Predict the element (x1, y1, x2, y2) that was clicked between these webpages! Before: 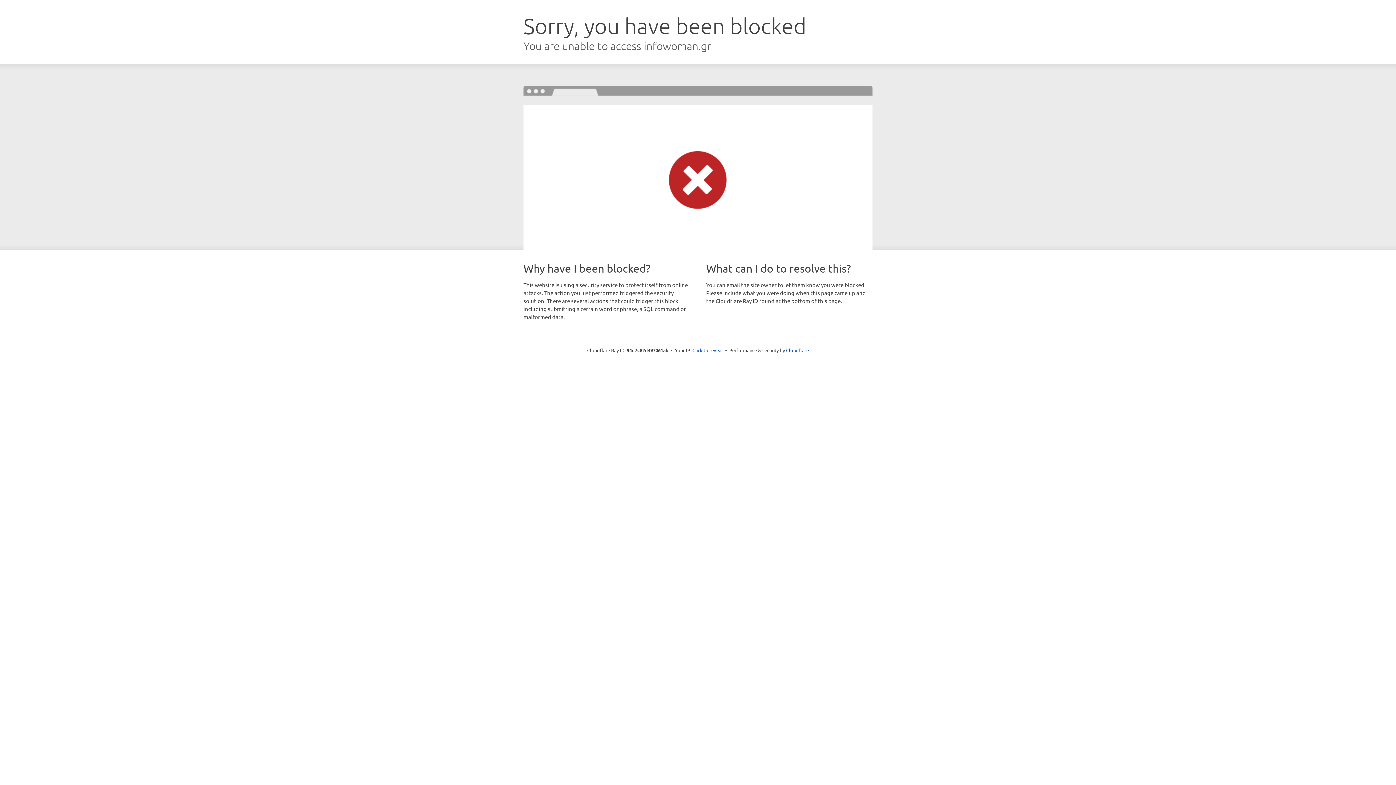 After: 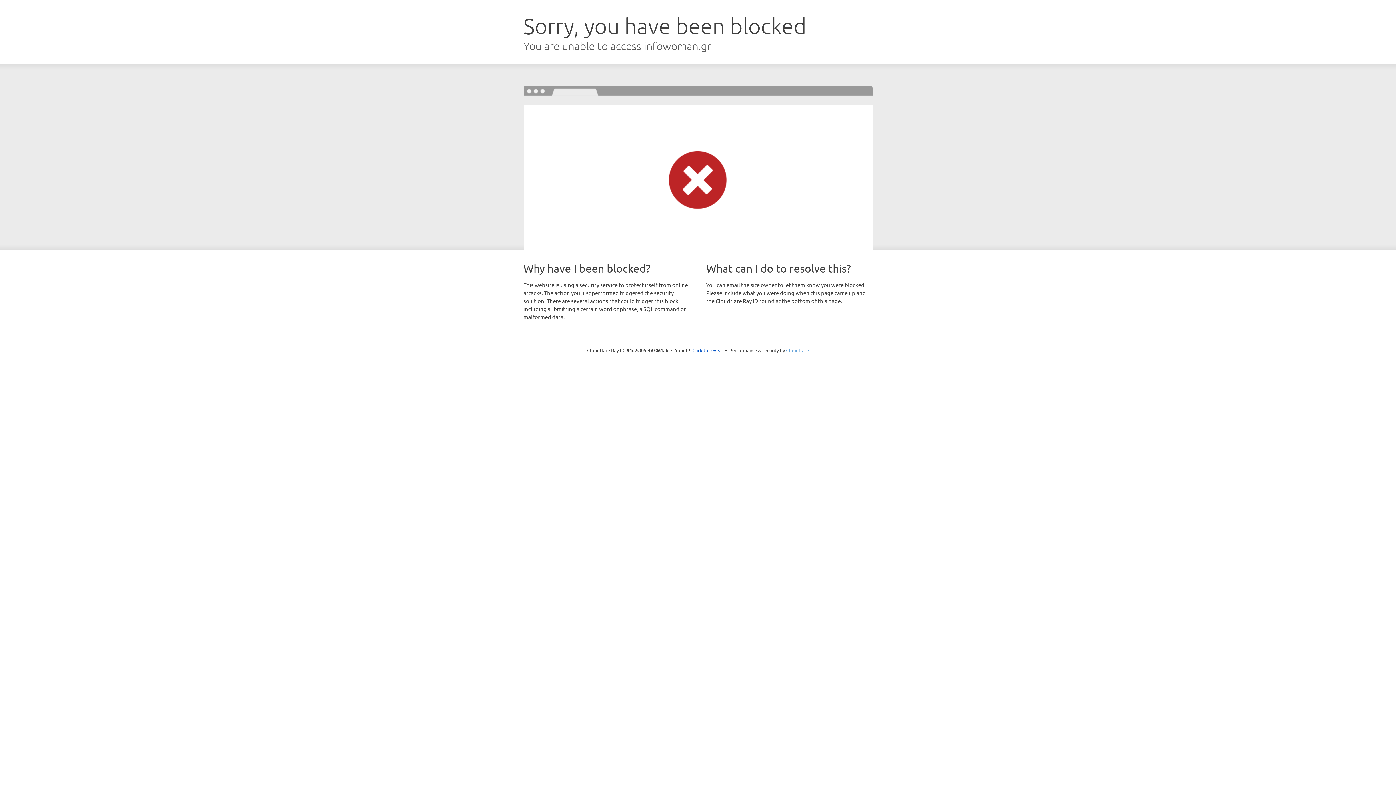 Action: bbox: (786, 347, 809, 353) label: Cloudflare